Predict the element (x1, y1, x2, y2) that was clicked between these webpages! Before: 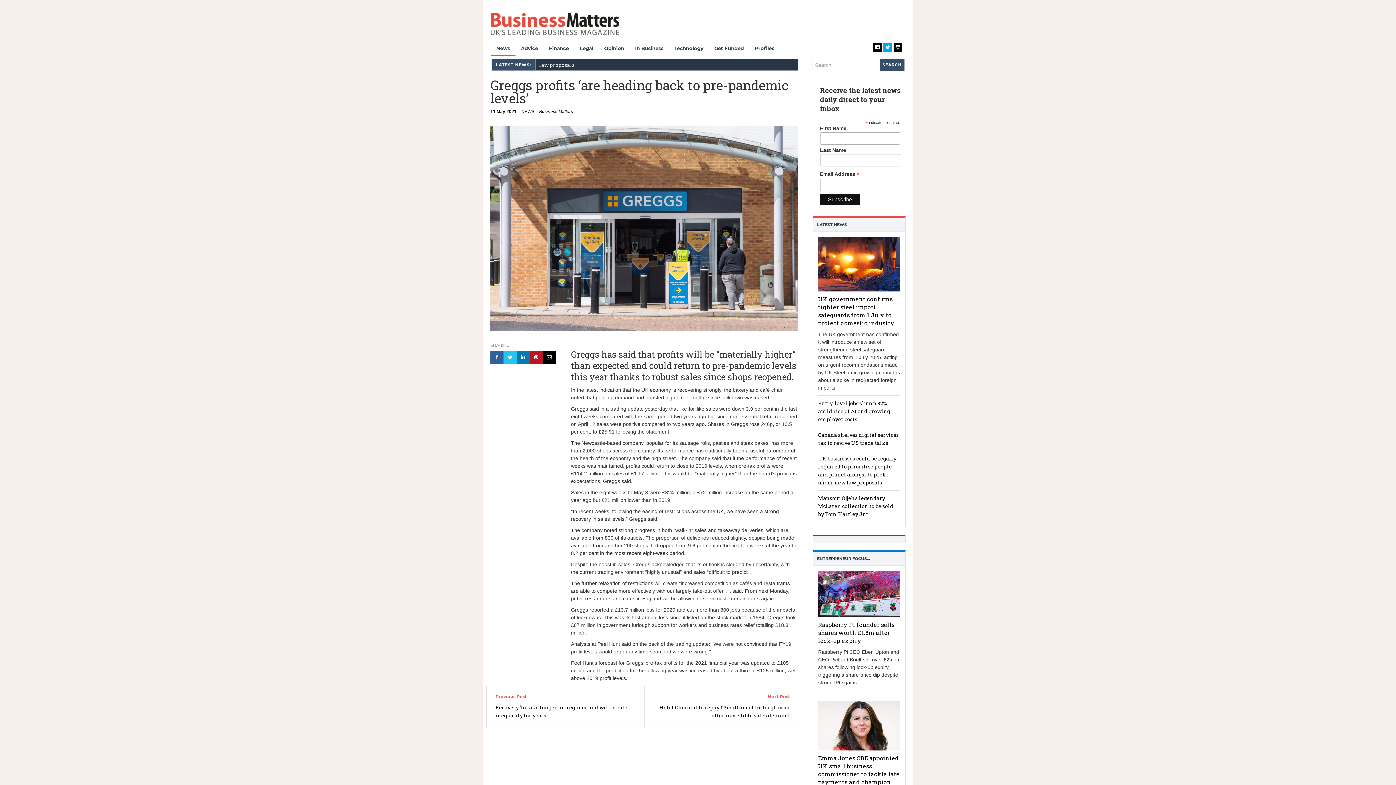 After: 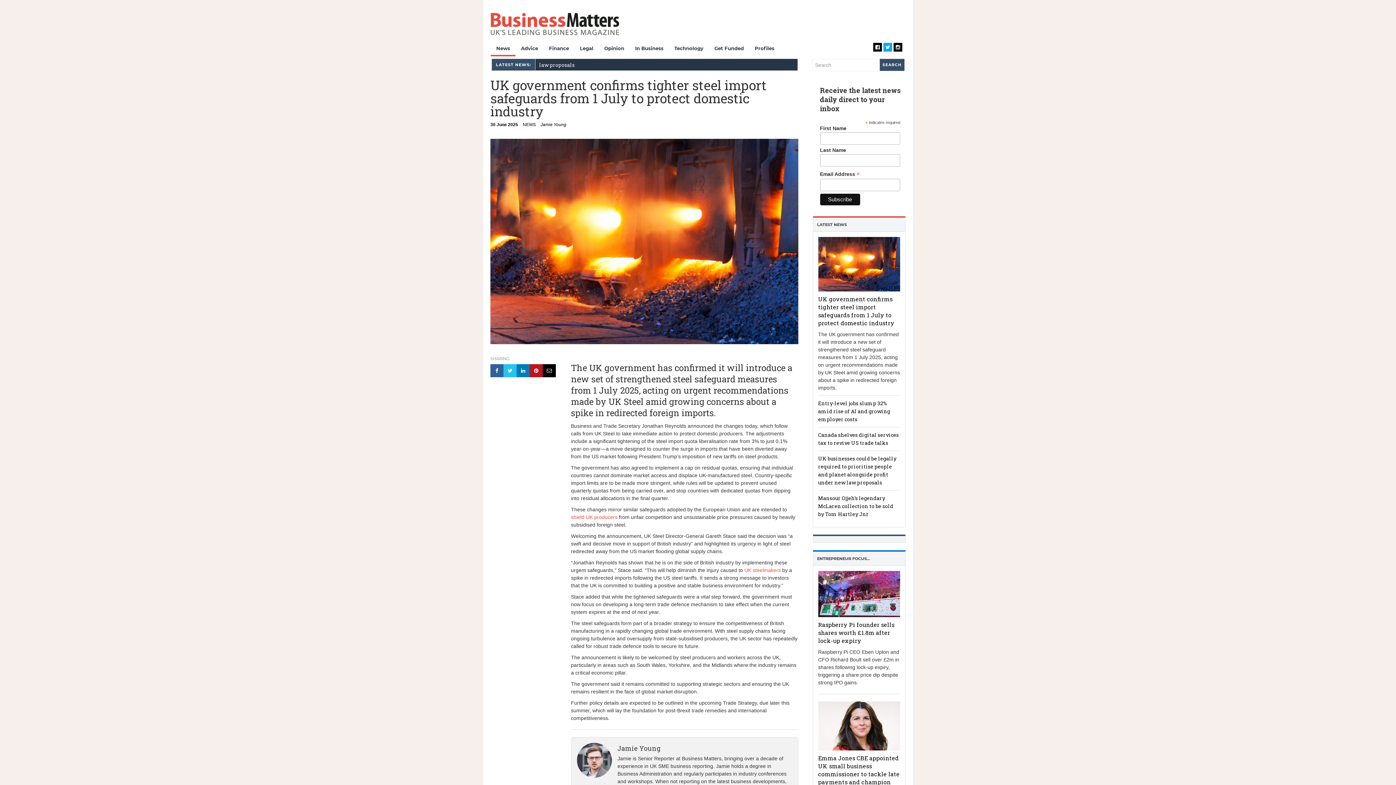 Action: label: UK government confirms tighter steel import safeguards from 1 July to protect domestic industry bbox: (818, 295, 894, 326)